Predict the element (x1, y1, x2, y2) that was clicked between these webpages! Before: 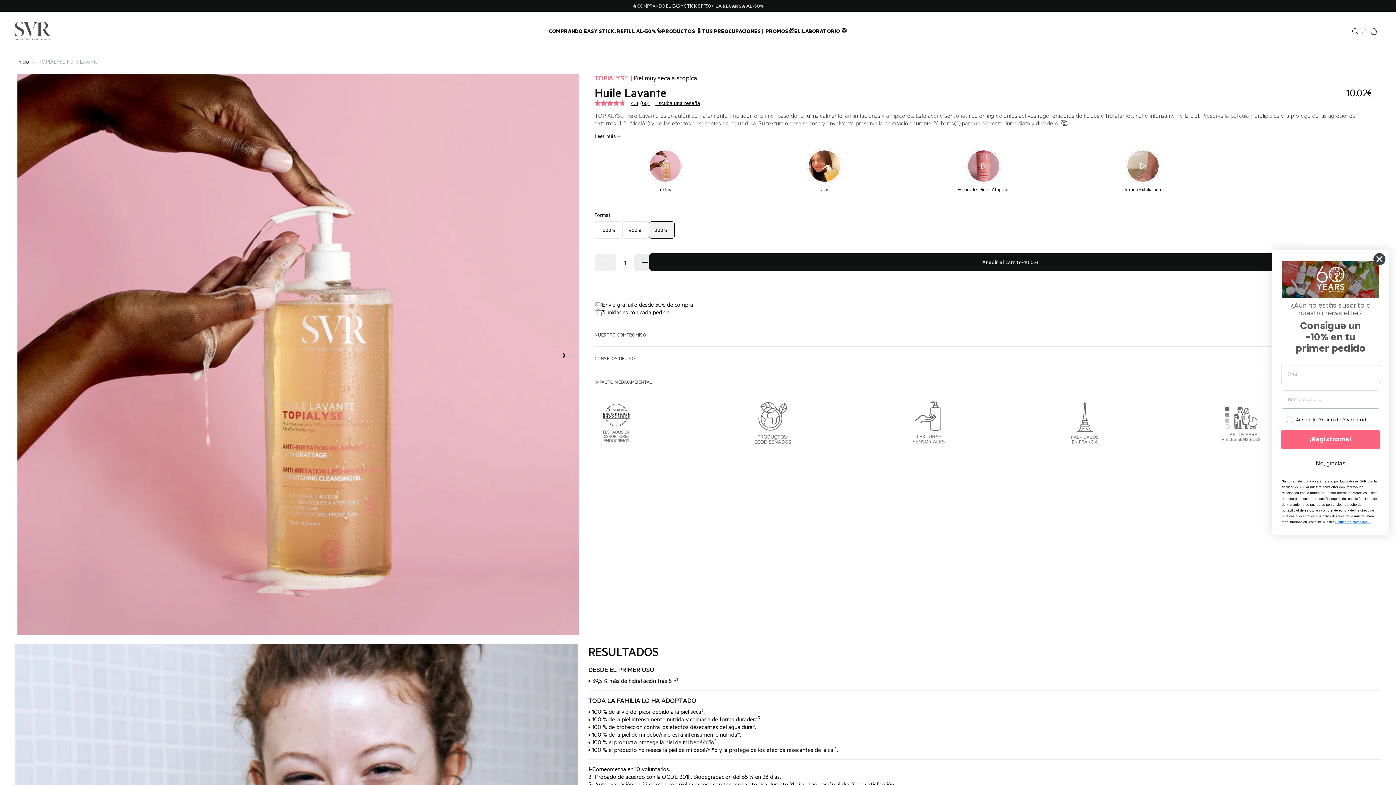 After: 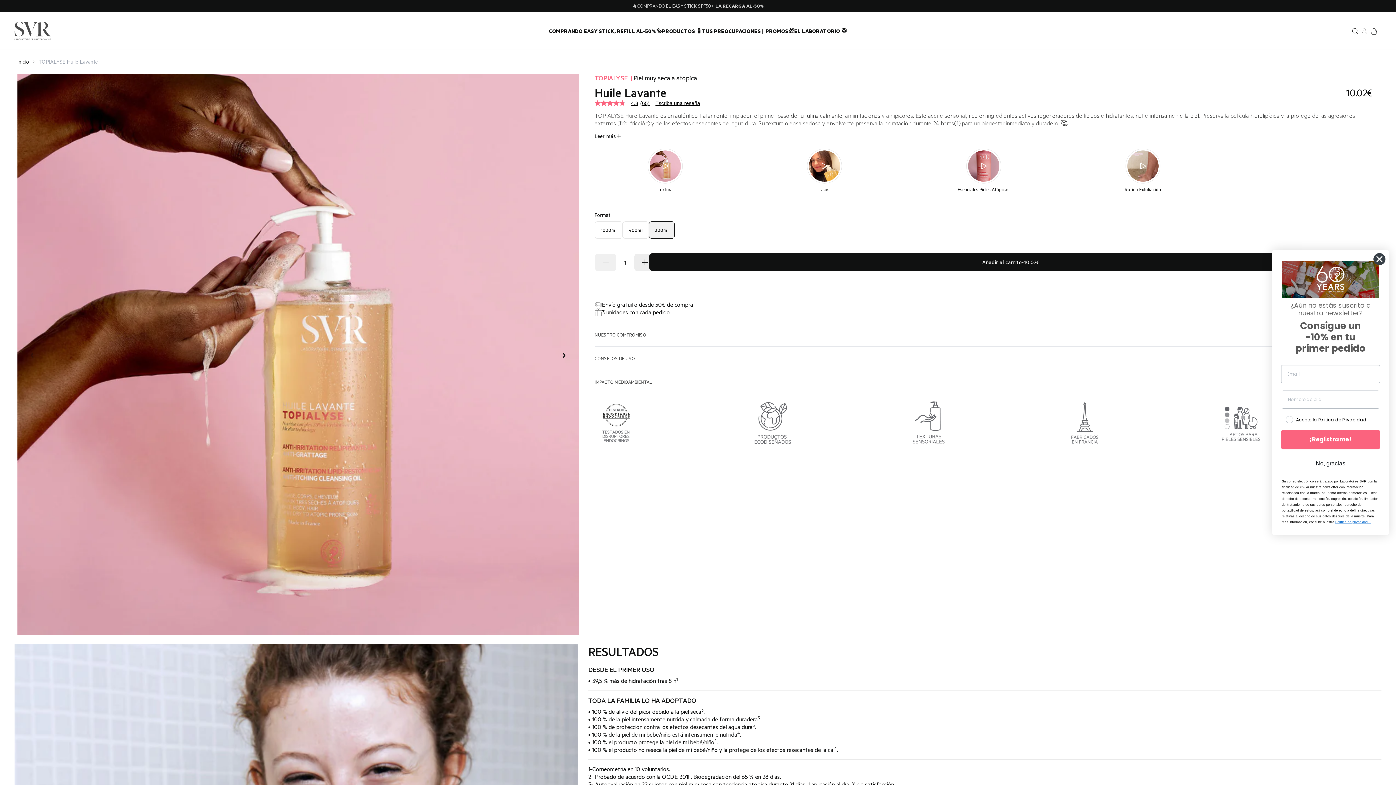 Action: label: TOPIALYSE | bbox: (594, 73, 633, 81)